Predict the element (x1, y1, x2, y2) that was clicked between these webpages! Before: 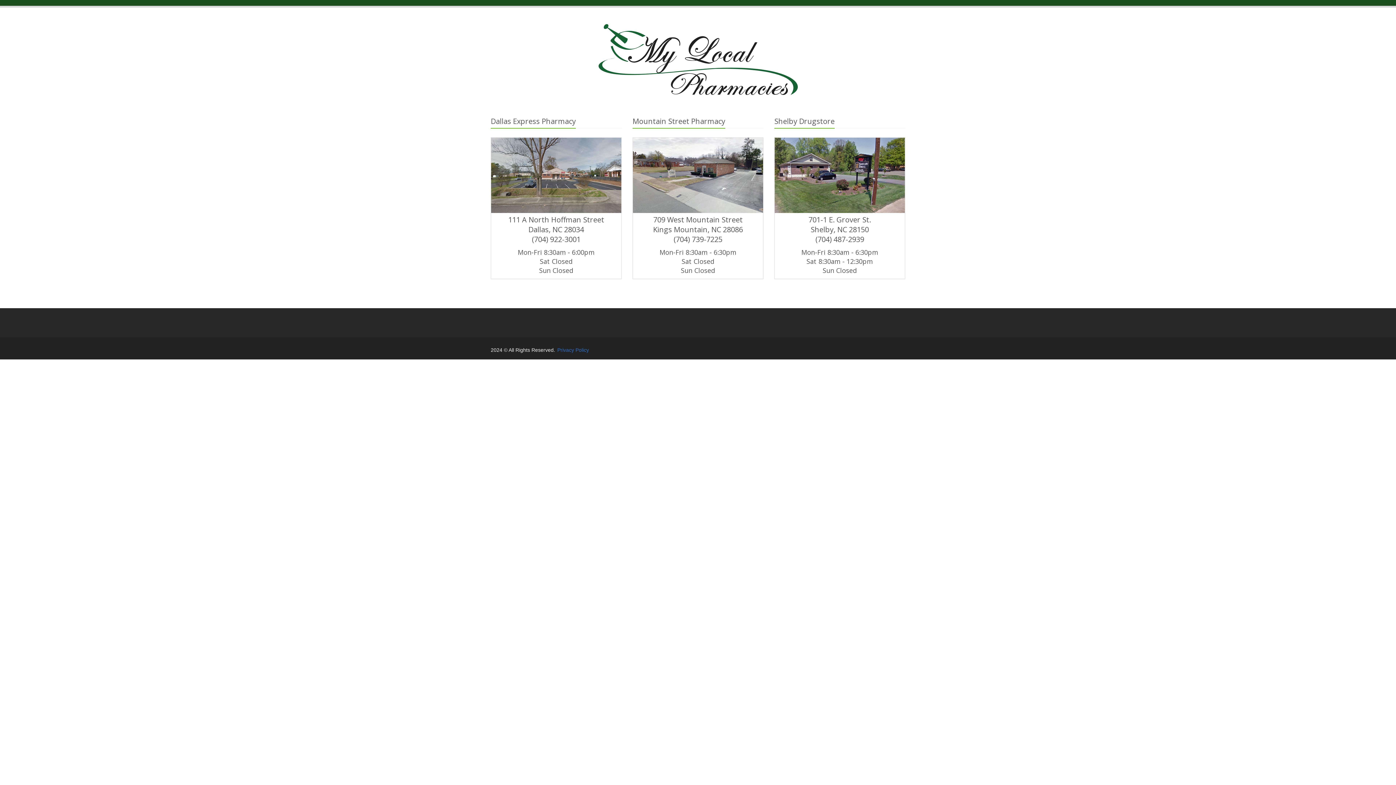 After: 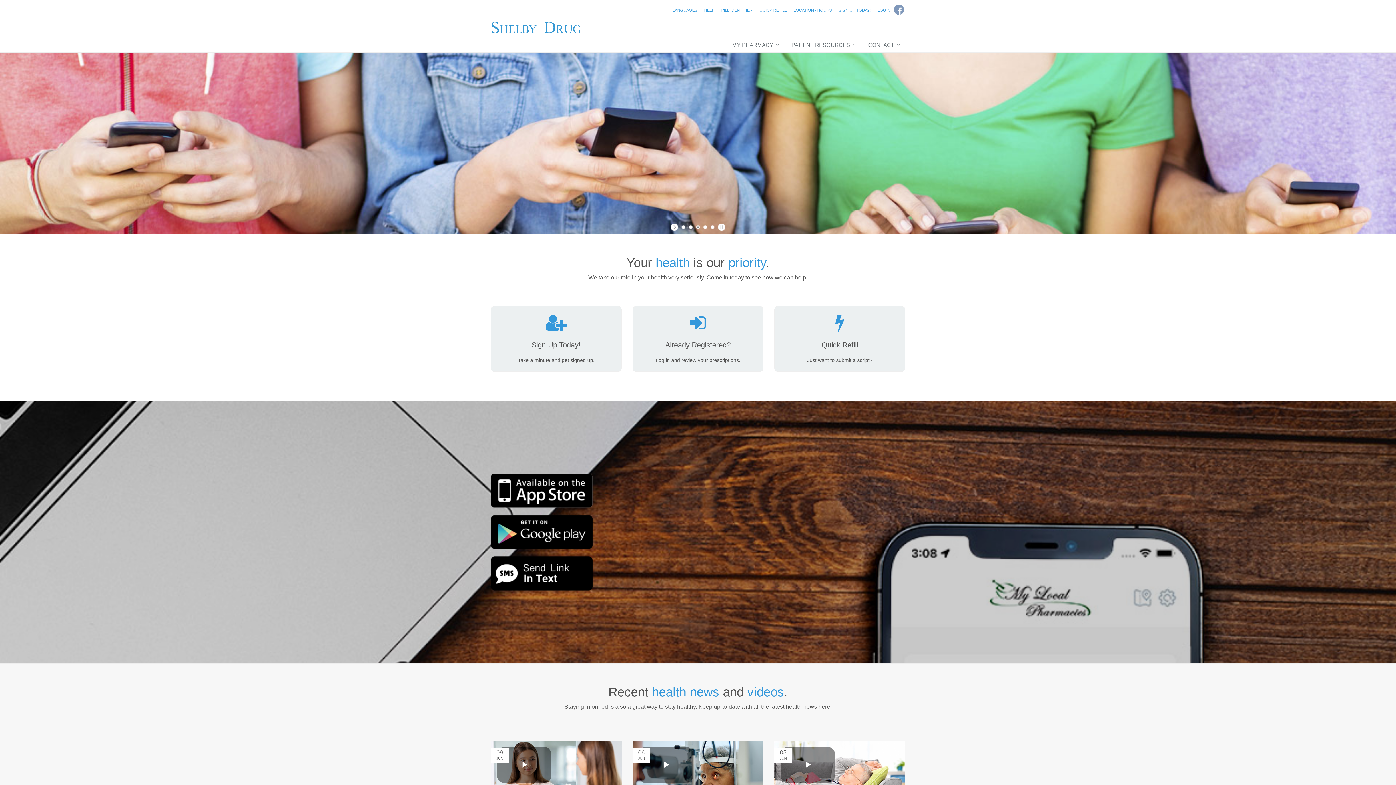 Action: bbox: (774, 116, 905, 279) label: Shelby Drugstore
701-1 E. Grover St.
Shelby, NC 28150
(704) 487-2939
Mon-Fri 8:30am - 6:30pm
Sat 8:30am - 12:30pm
Sun Closed